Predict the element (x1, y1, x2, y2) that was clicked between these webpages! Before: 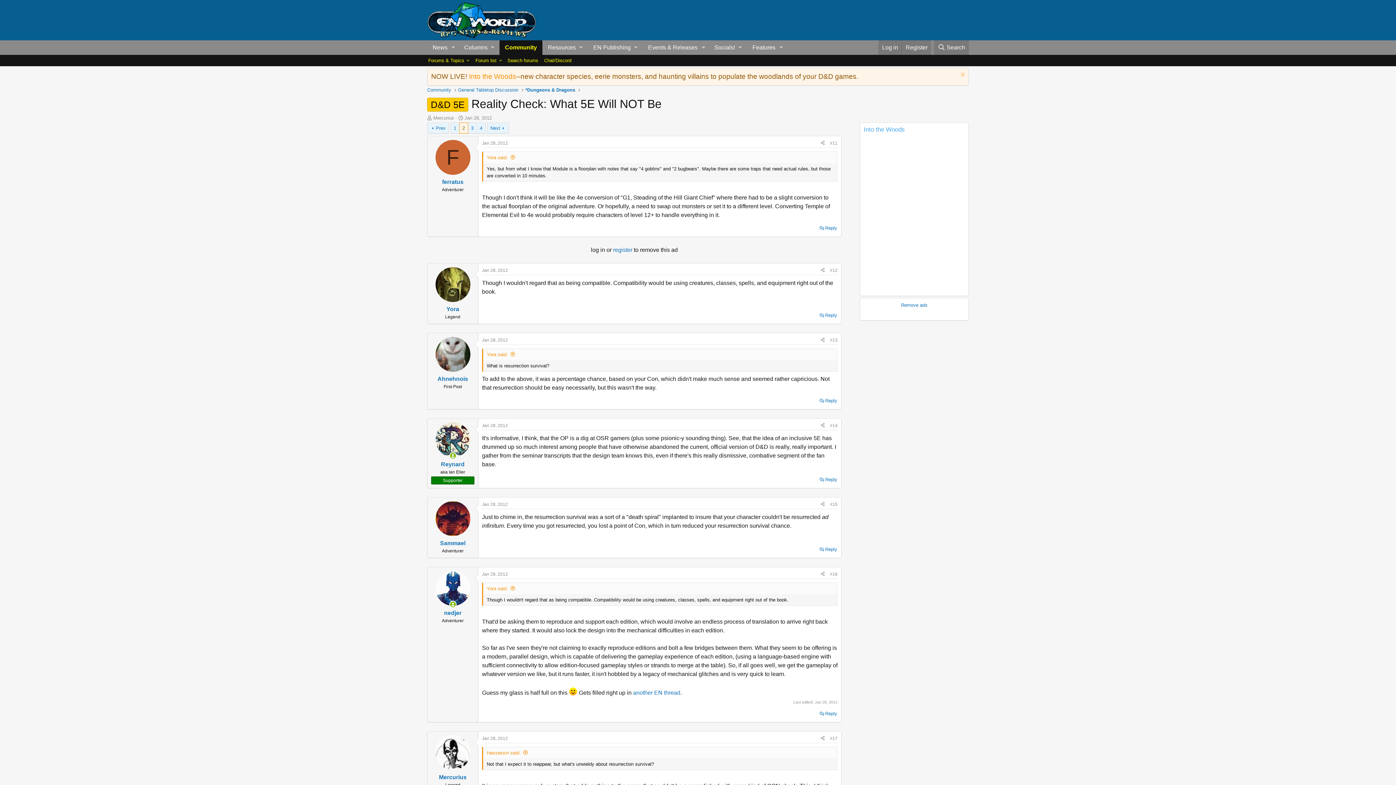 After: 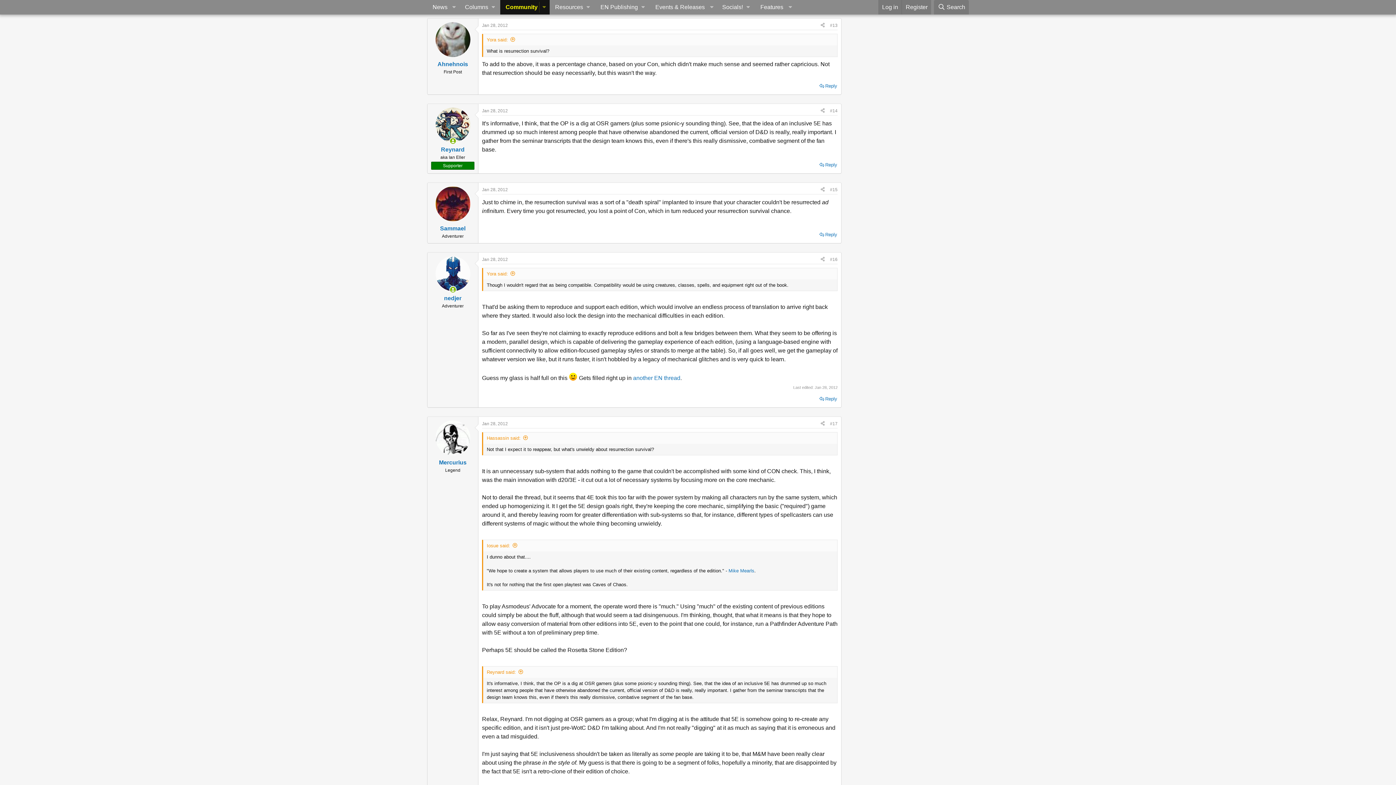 Action: label: Jan 28, 2012 bbox: (482, 337, 508, 342)